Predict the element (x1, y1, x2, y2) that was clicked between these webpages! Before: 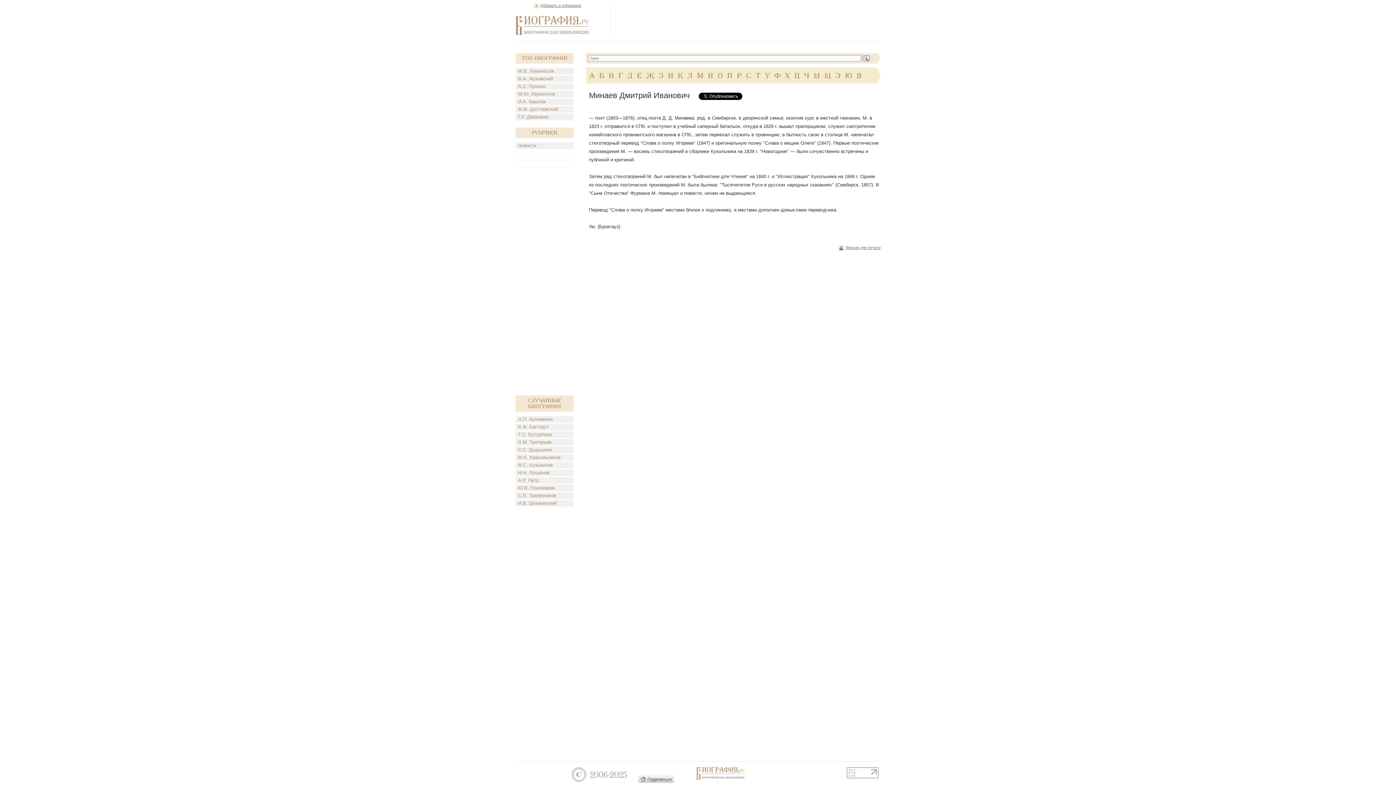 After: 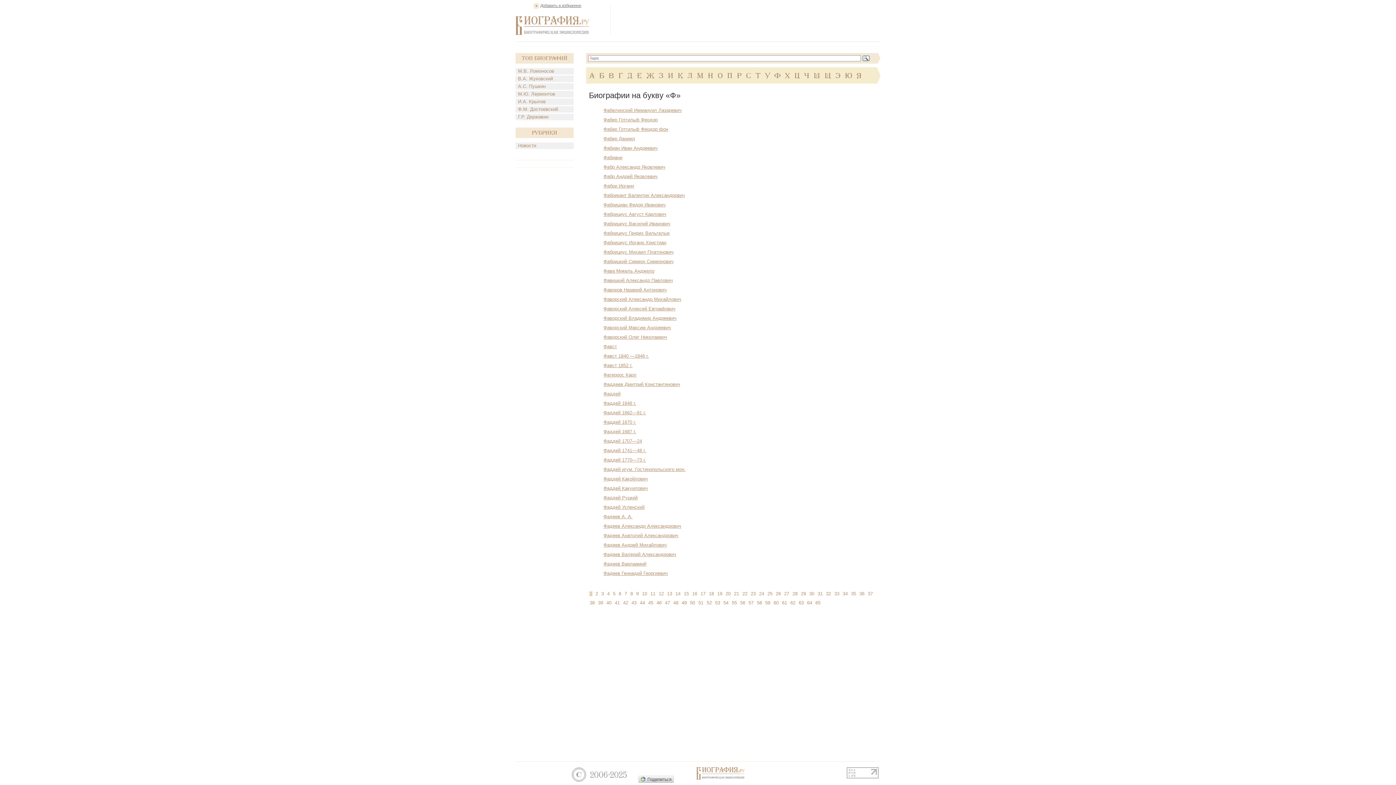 Action: bbox: (774, 72, 780, 79) label: Ф